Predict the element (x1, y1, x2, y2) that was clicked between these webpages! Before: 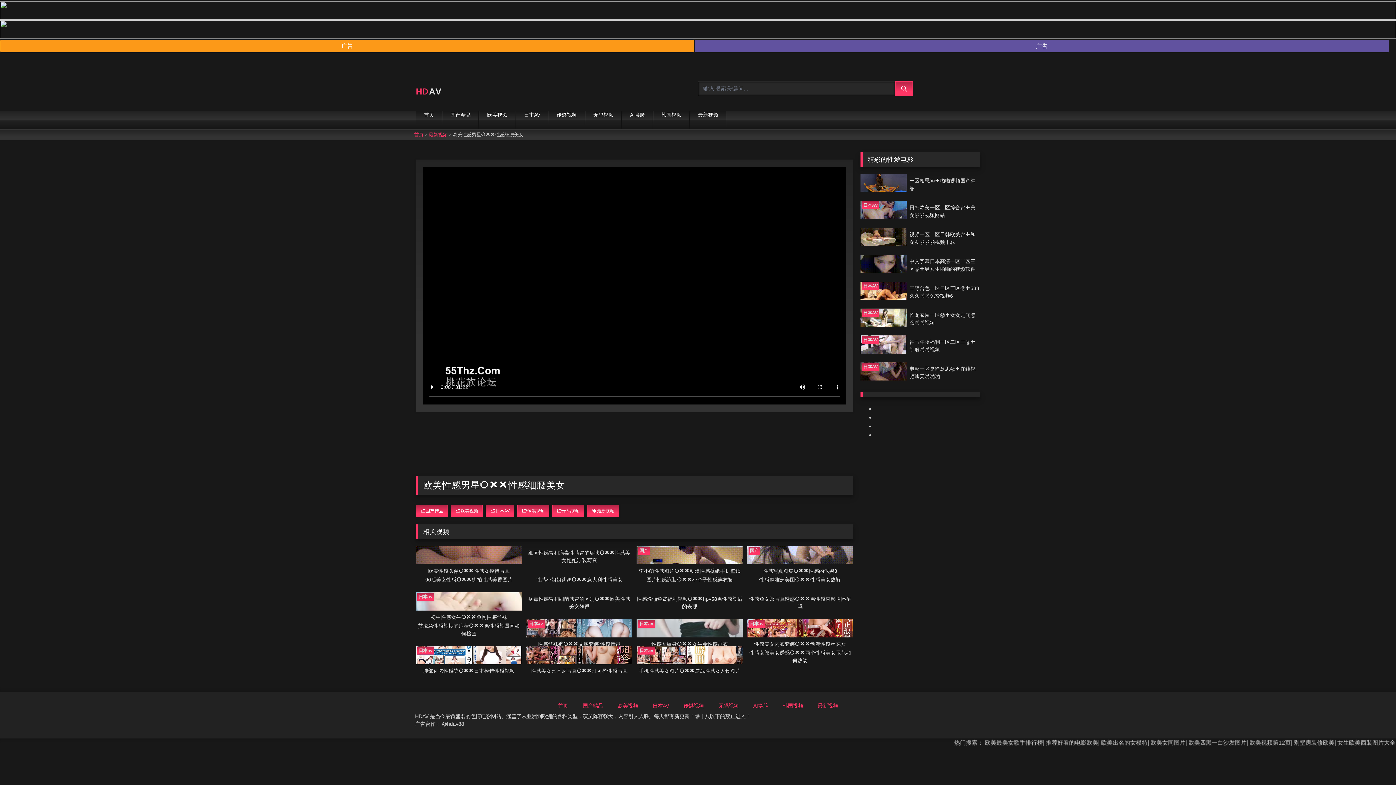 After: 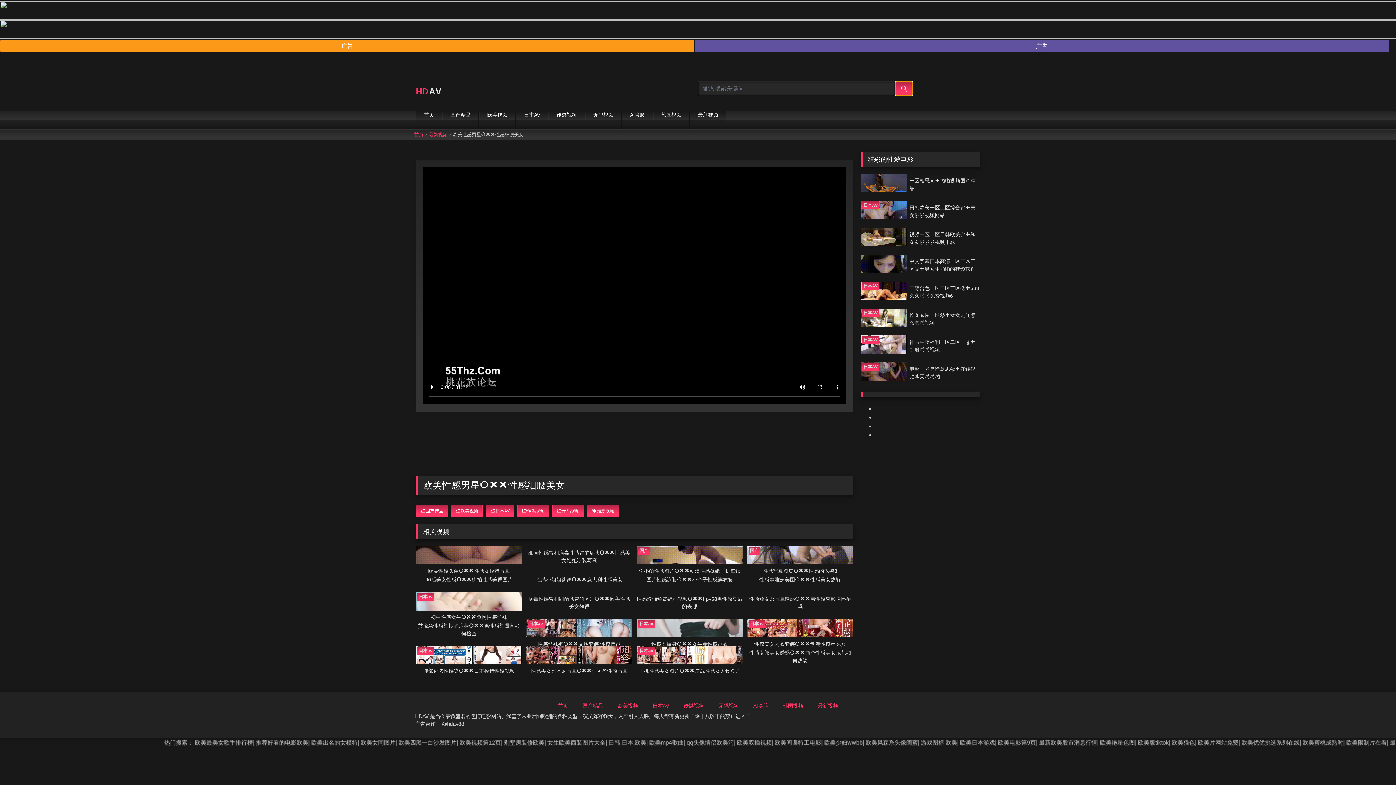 Action: bbox: (895, 81, 913, 95)